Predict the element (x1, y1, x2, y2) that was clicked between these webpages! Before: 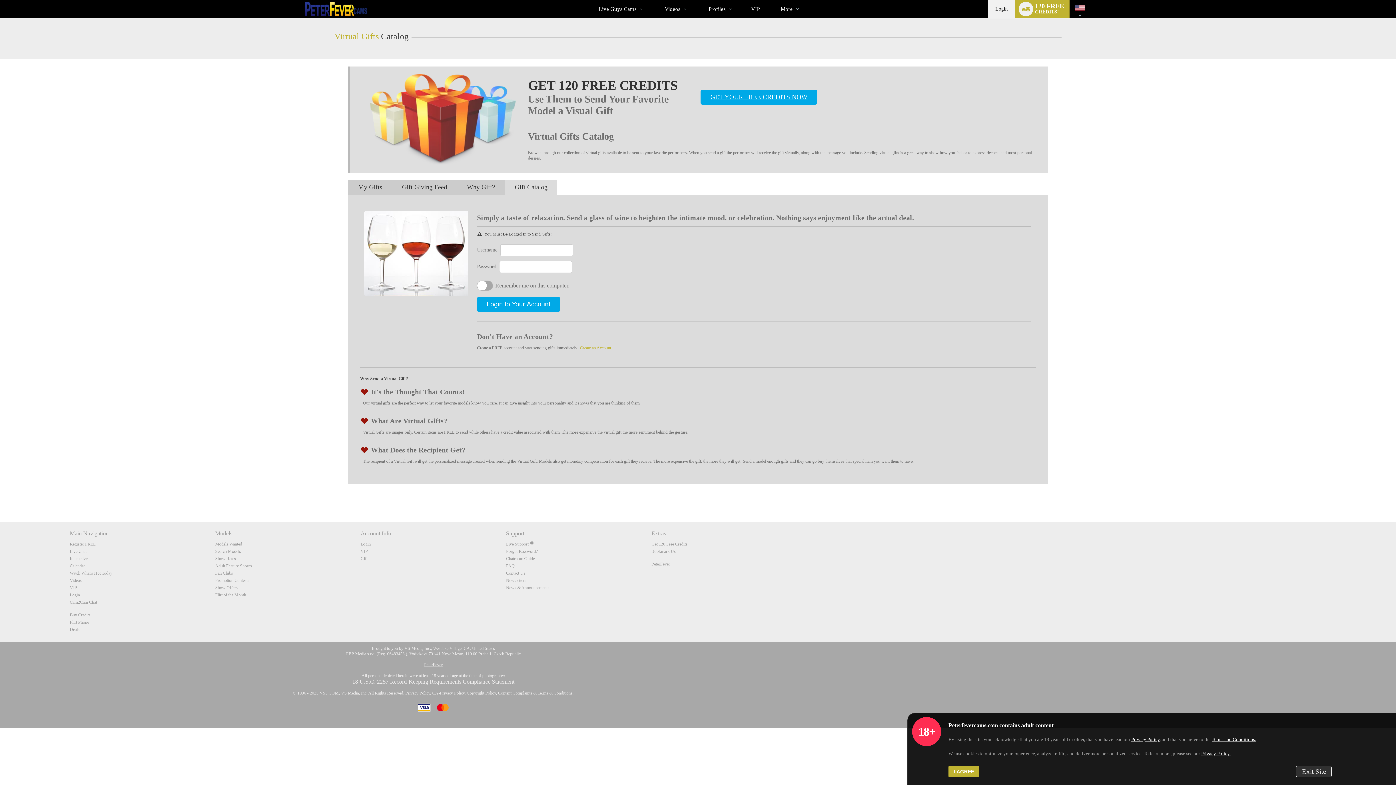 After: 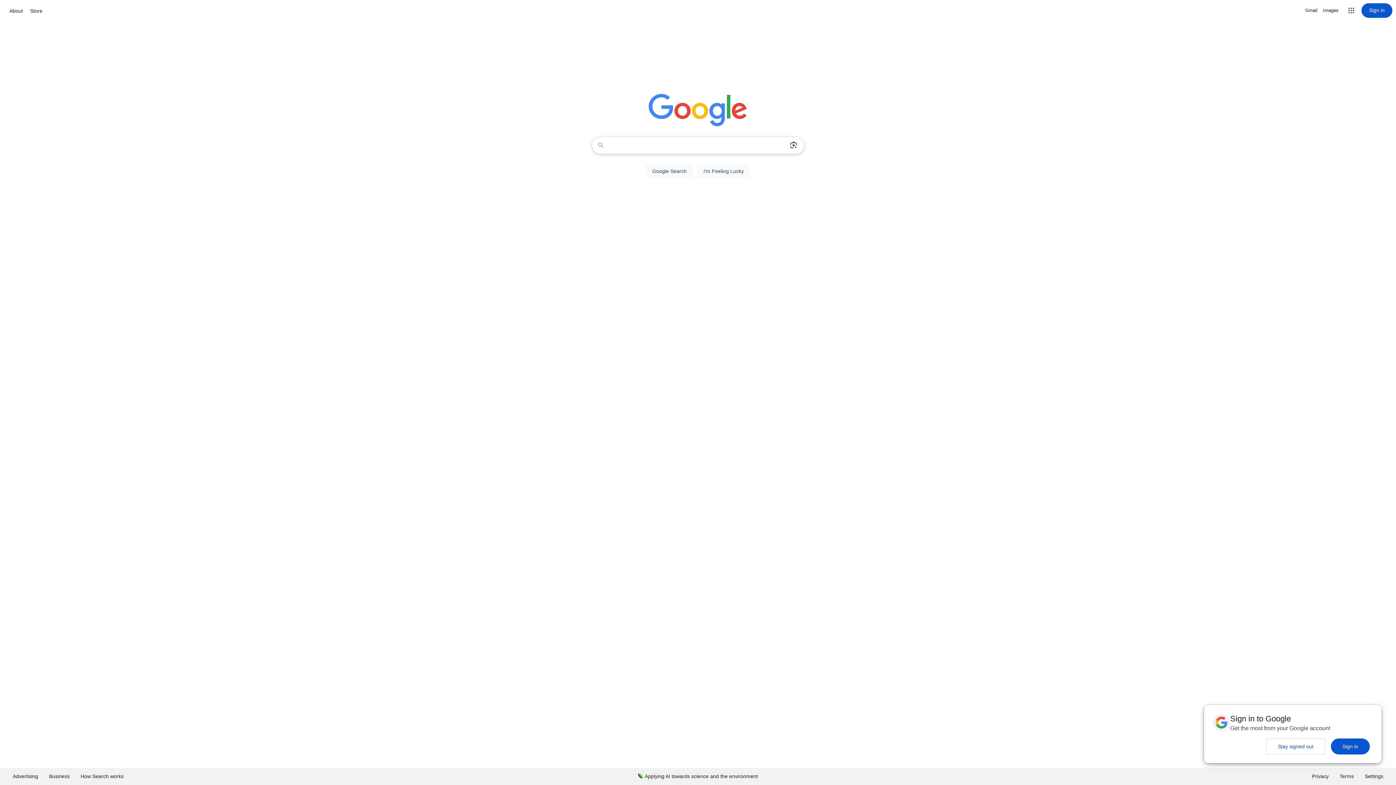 Action: label: Exit Site bbox: (1296, 766, 1332, 777)